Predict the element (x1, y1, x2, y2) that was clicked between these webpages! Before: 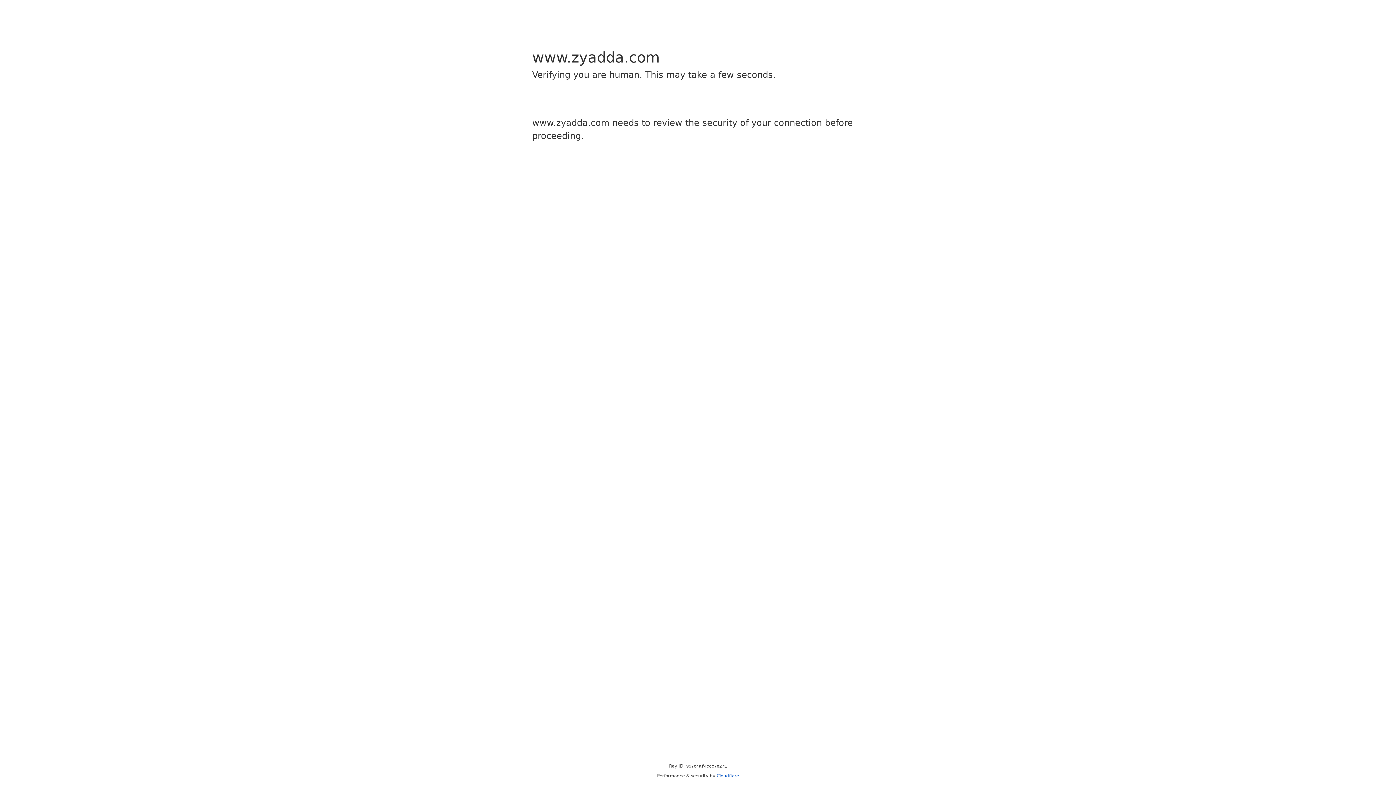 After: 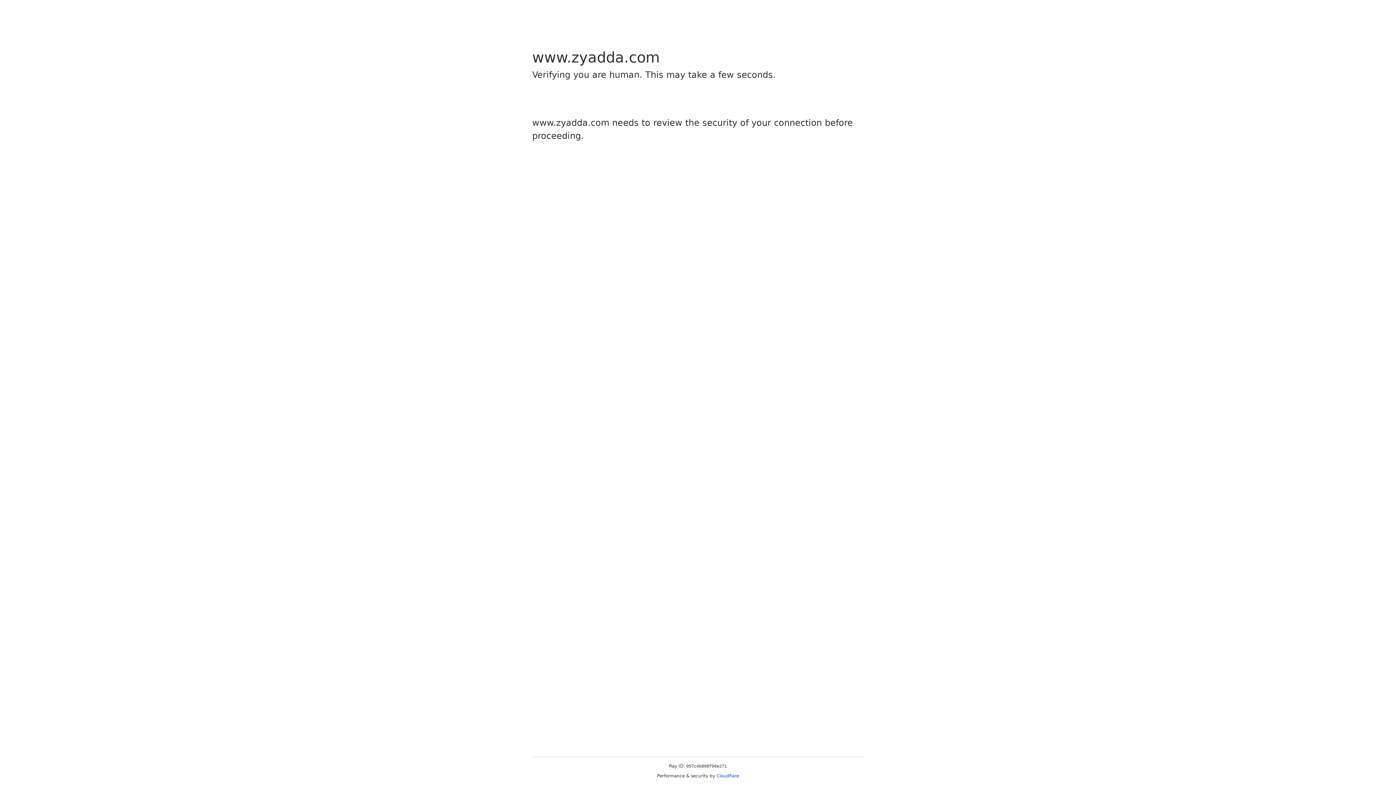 Action: bbox: (716, 773, 739, 778) label: Cloudflare